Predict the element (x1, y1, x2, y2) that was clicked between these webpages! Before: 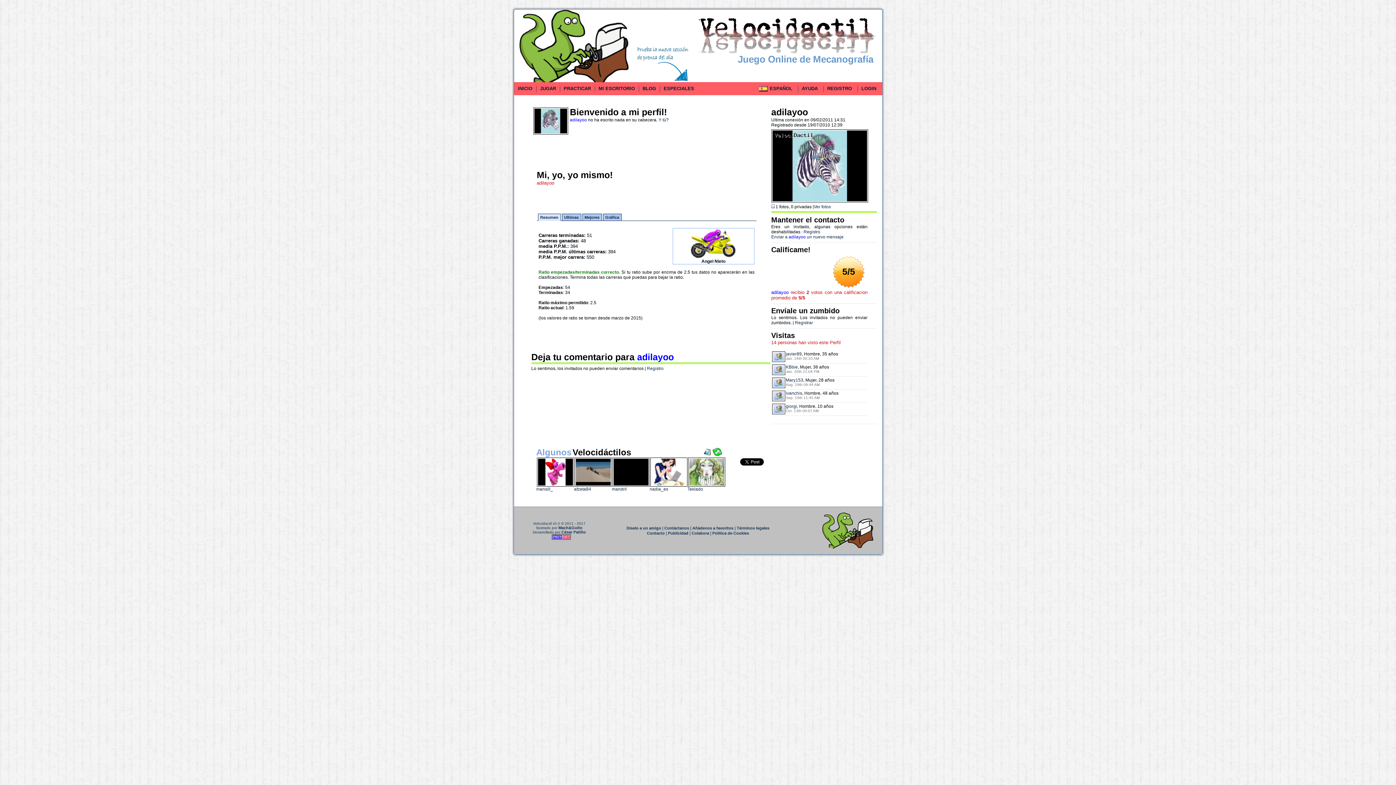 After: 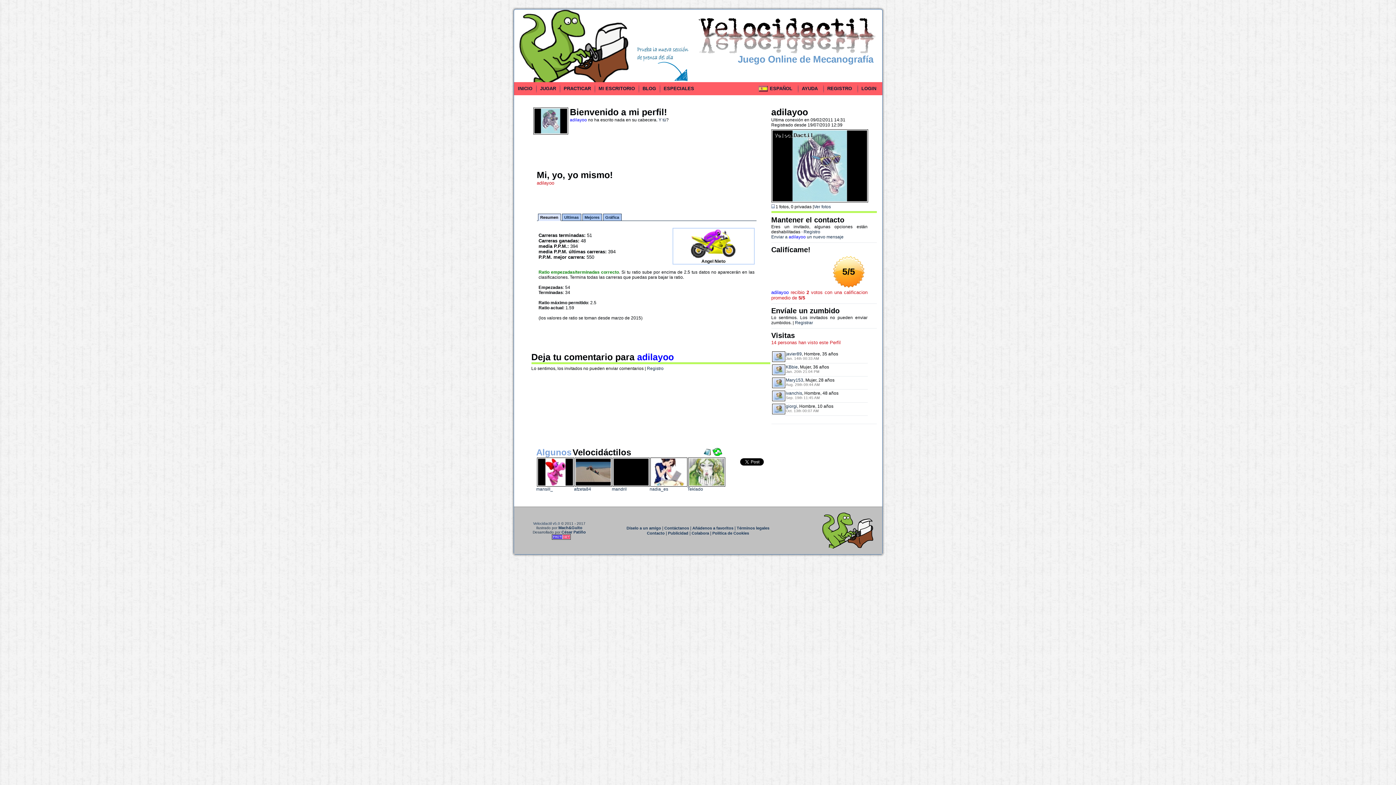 Action: bbox: (538, 213, 560, 221) label: Resumen